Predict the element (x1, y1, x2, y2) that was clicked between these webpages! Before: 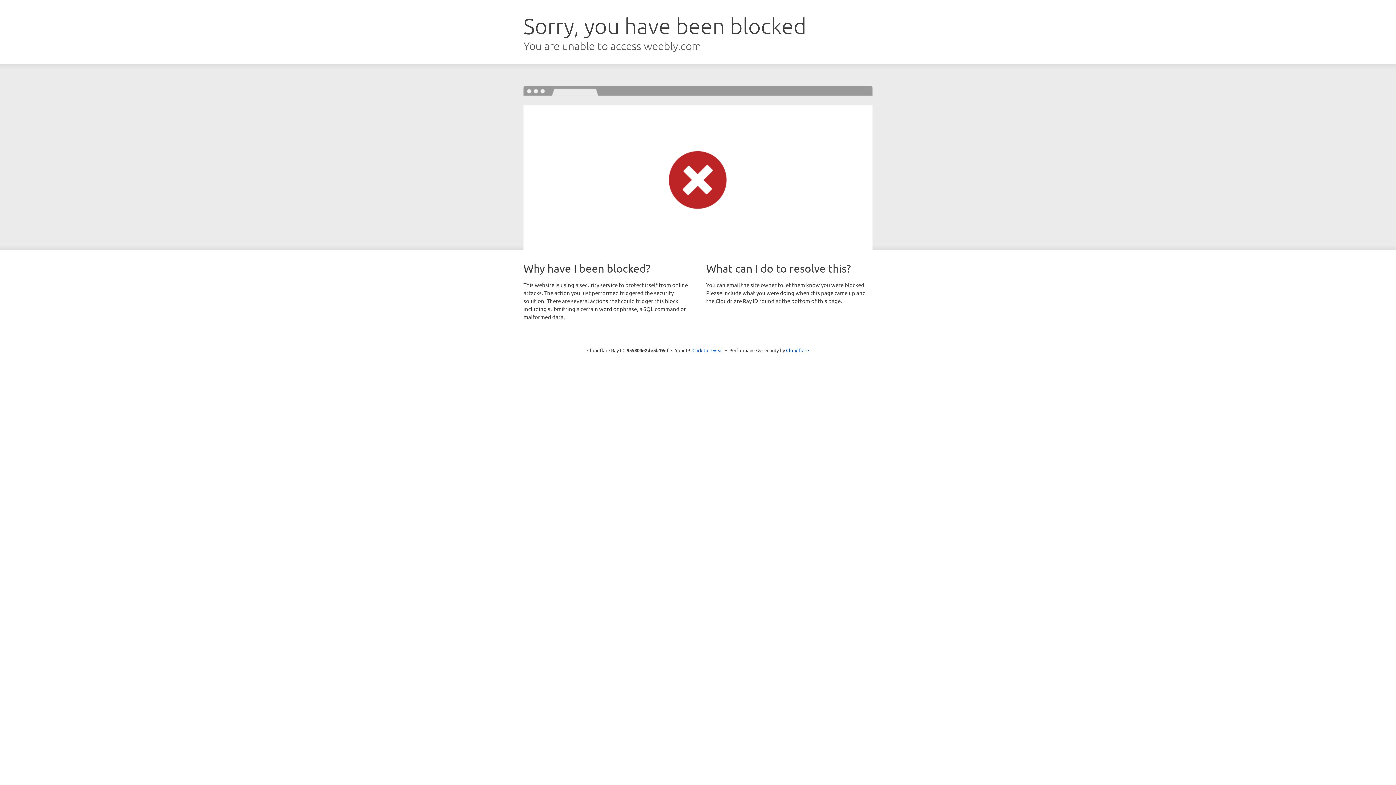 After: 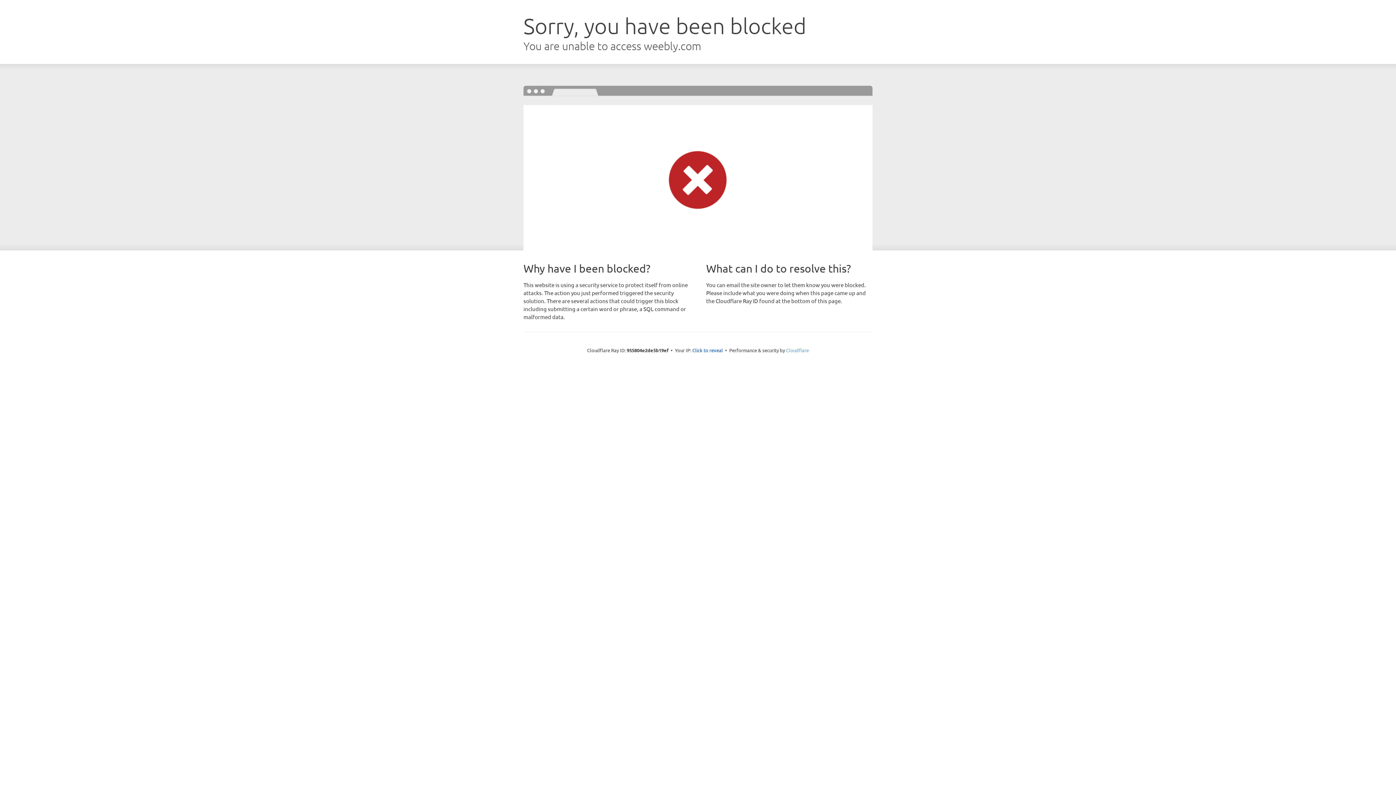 Action: bbox: (786, 347, 809, 353) label: Cloudflare